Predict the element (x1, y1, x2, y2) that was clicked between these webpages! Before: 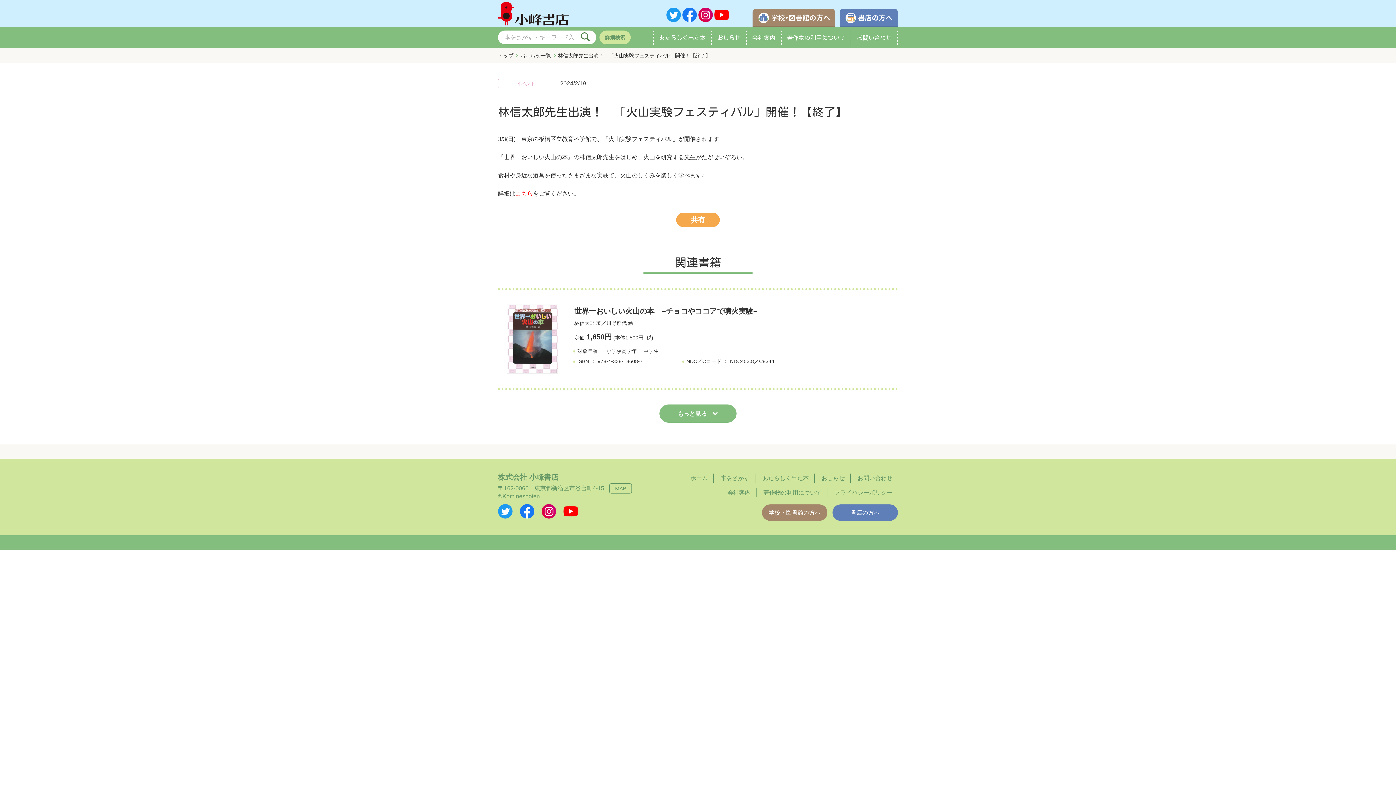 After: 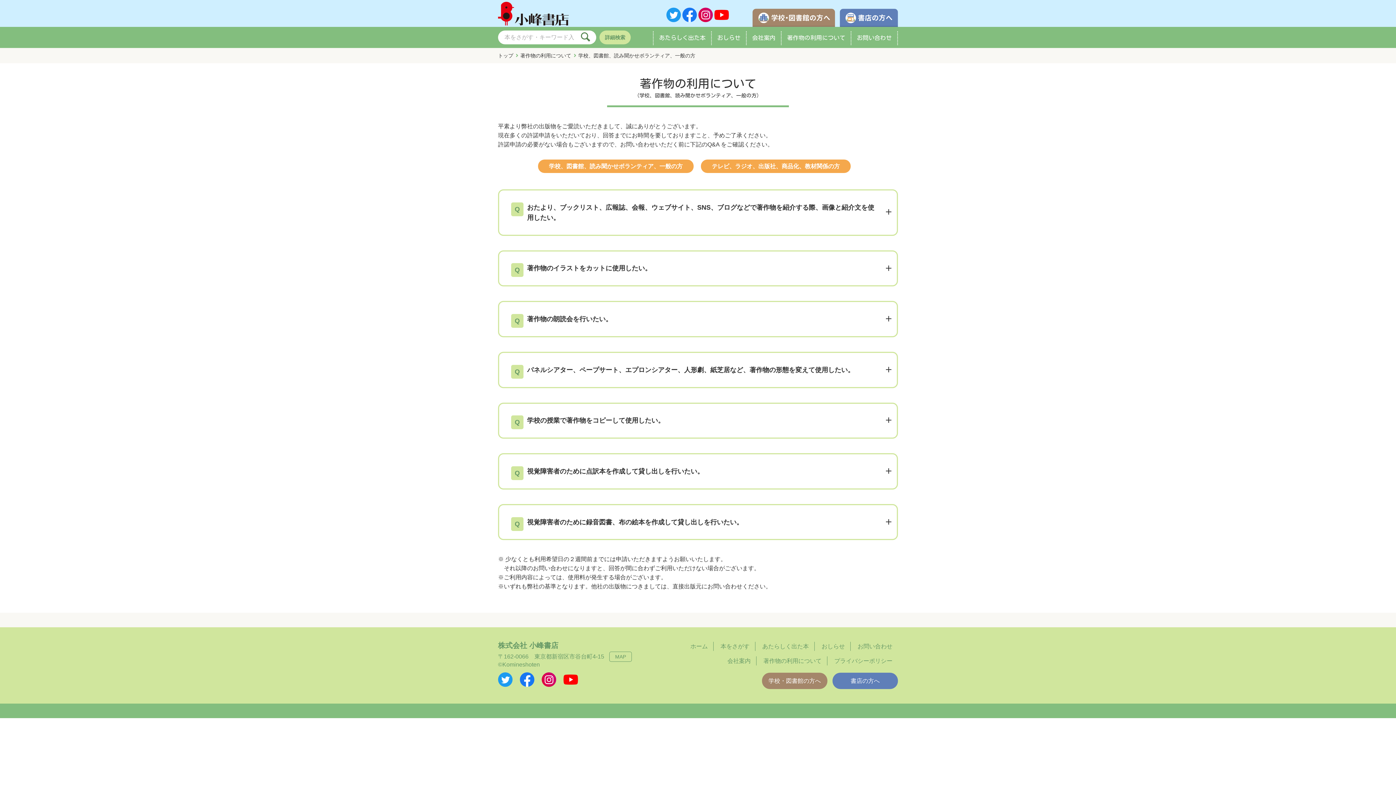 Action: bbox: (781, 33, 850, 42) label: 著作物の利用について